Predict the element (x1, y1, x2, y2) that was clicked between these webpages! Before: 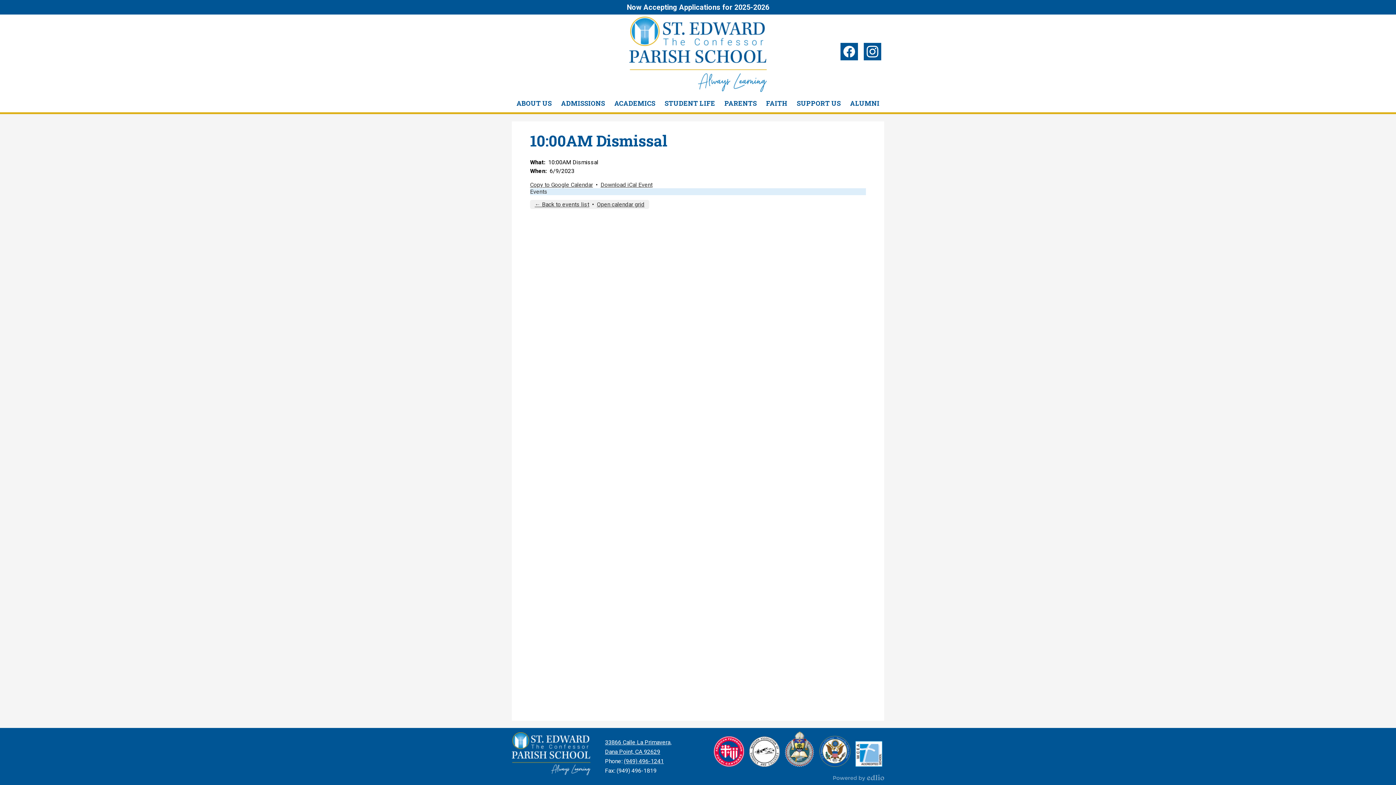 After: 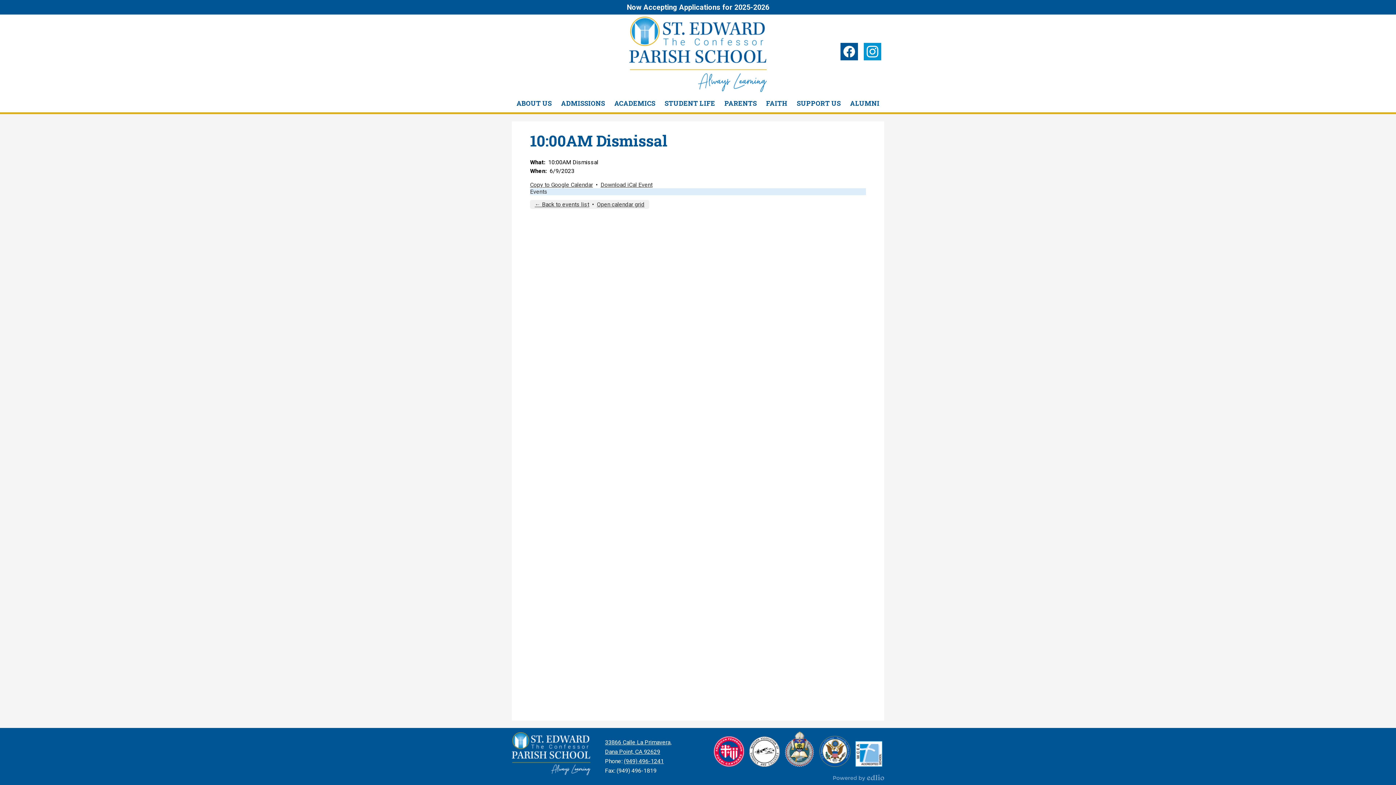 Action: label: Instagram bbox: (864, 42, 881, 60)